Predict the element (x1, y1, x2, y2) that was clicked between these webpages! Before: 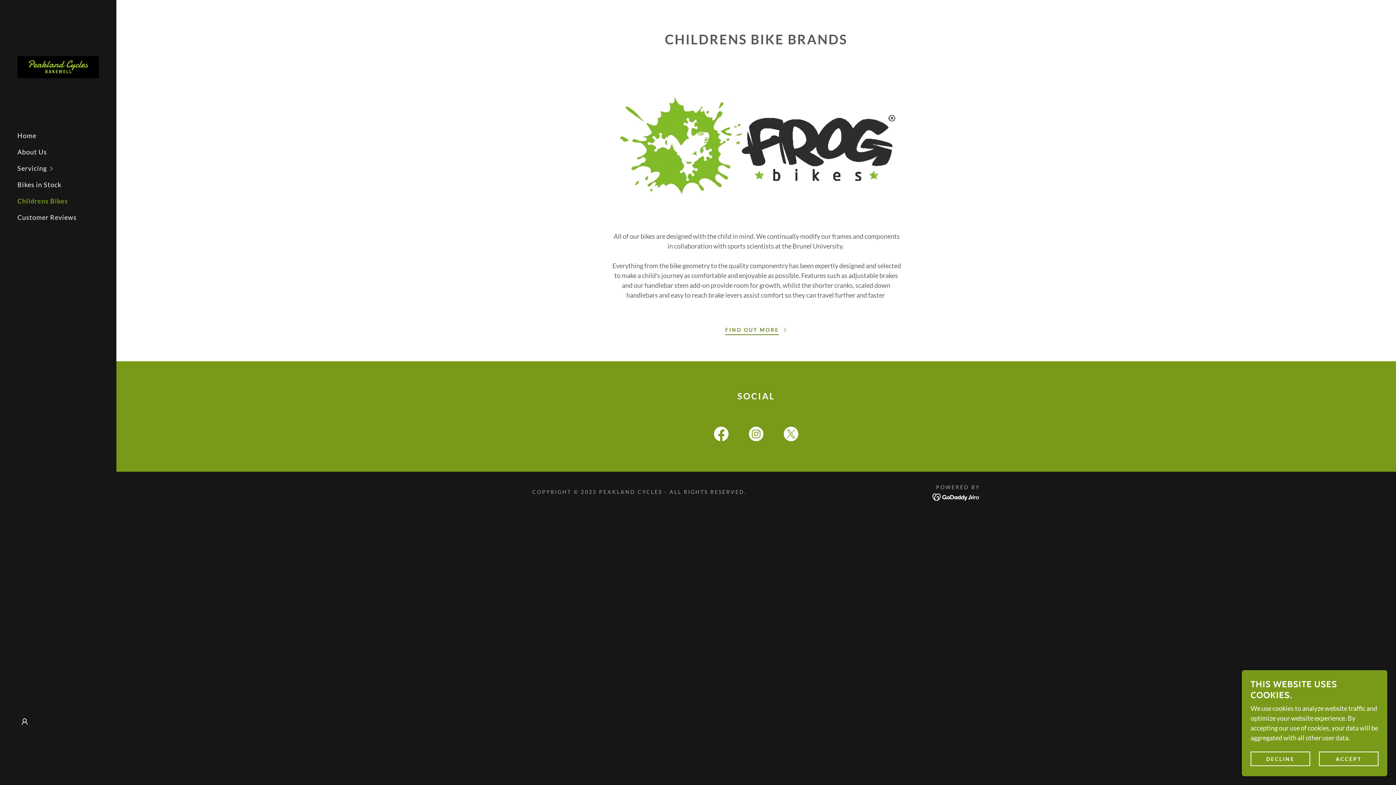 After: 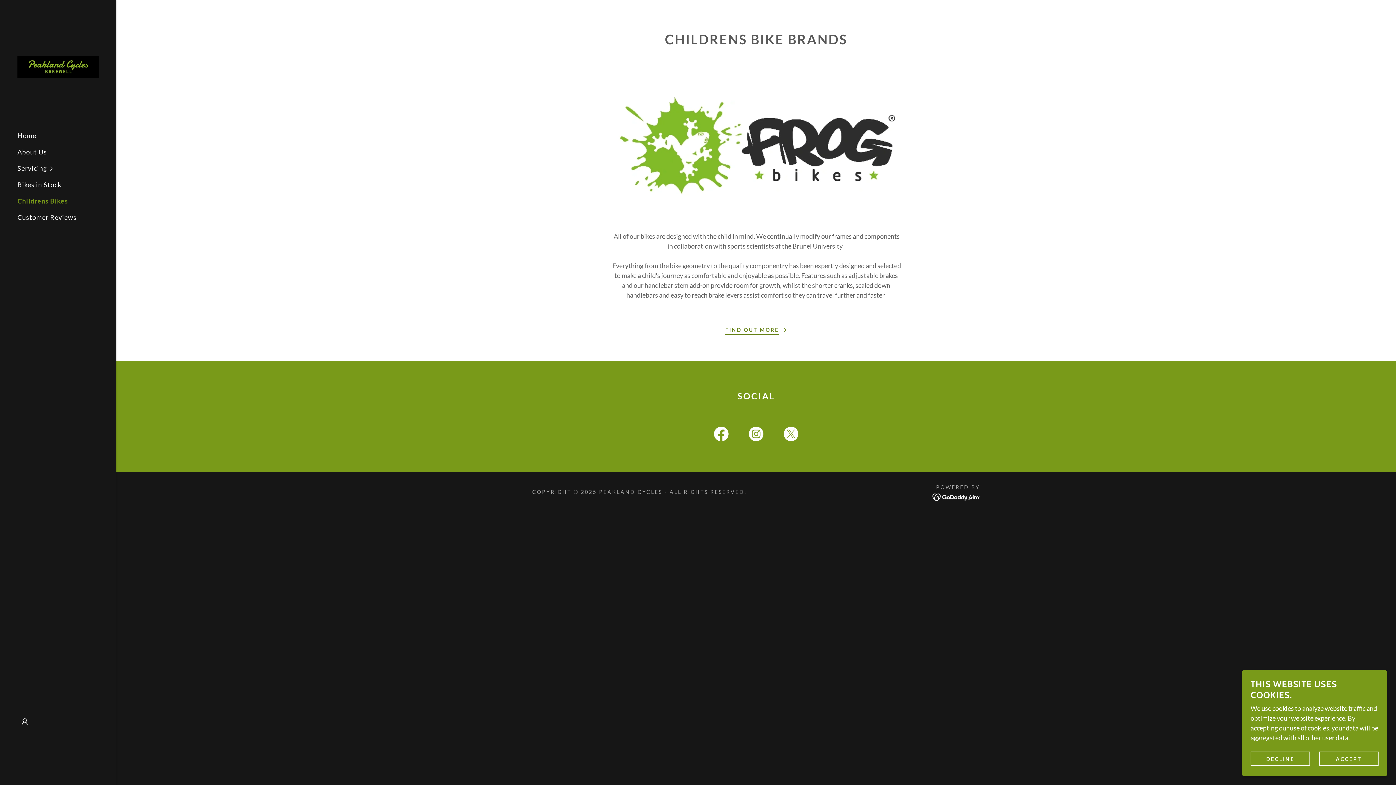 Action: bbox: (932, 492, 980, 500)